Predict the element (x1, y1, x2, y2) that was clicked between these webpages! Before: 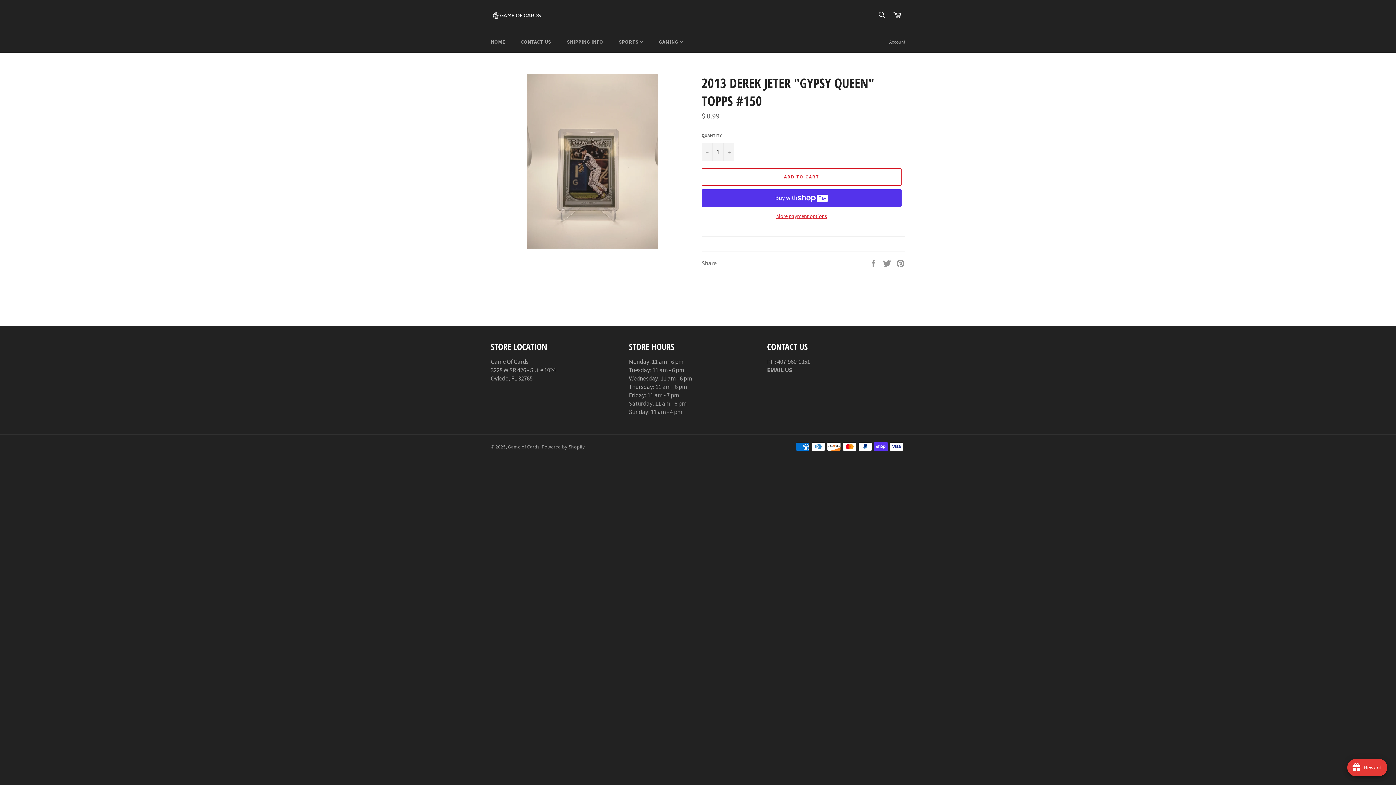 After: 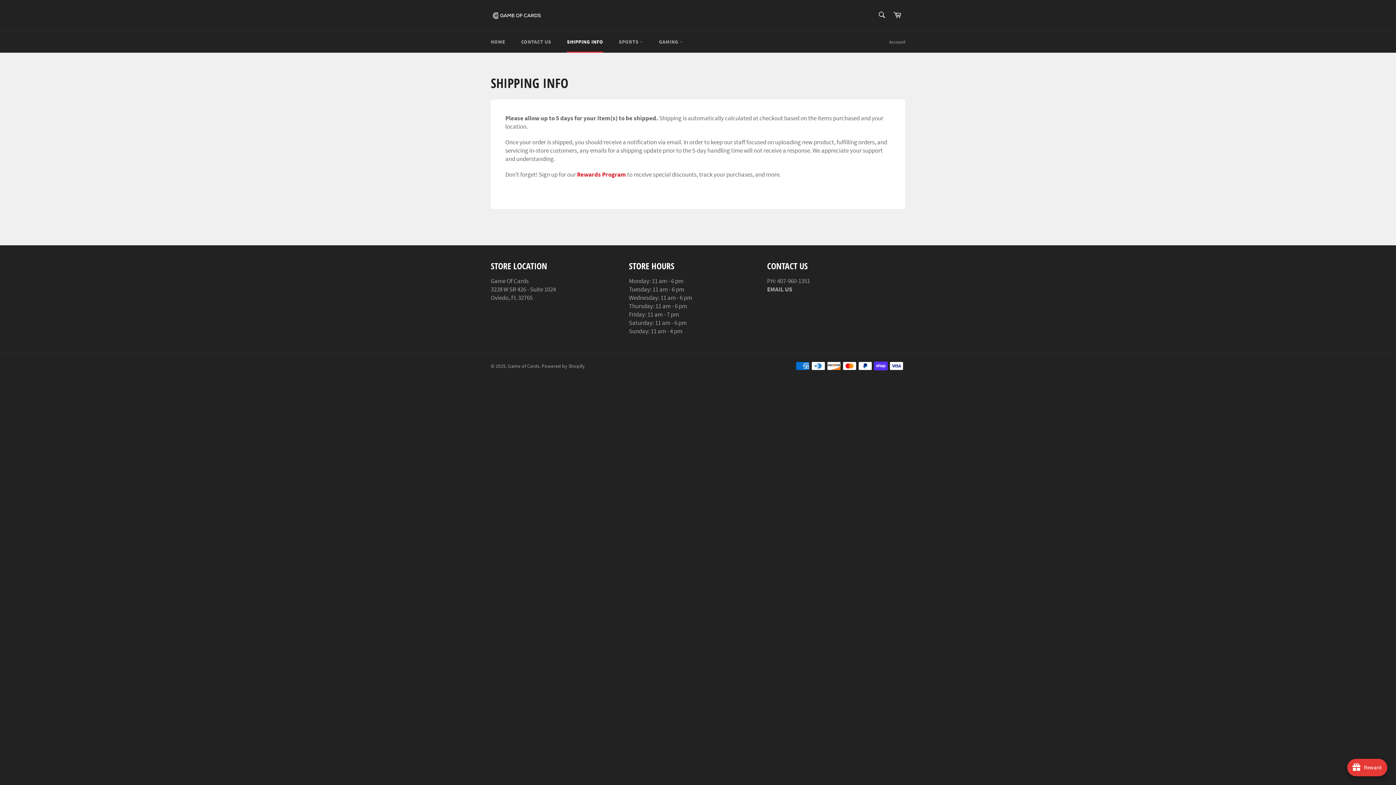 Action: bbox: (559, 31, 610, 52) label: SHIPPING INFO